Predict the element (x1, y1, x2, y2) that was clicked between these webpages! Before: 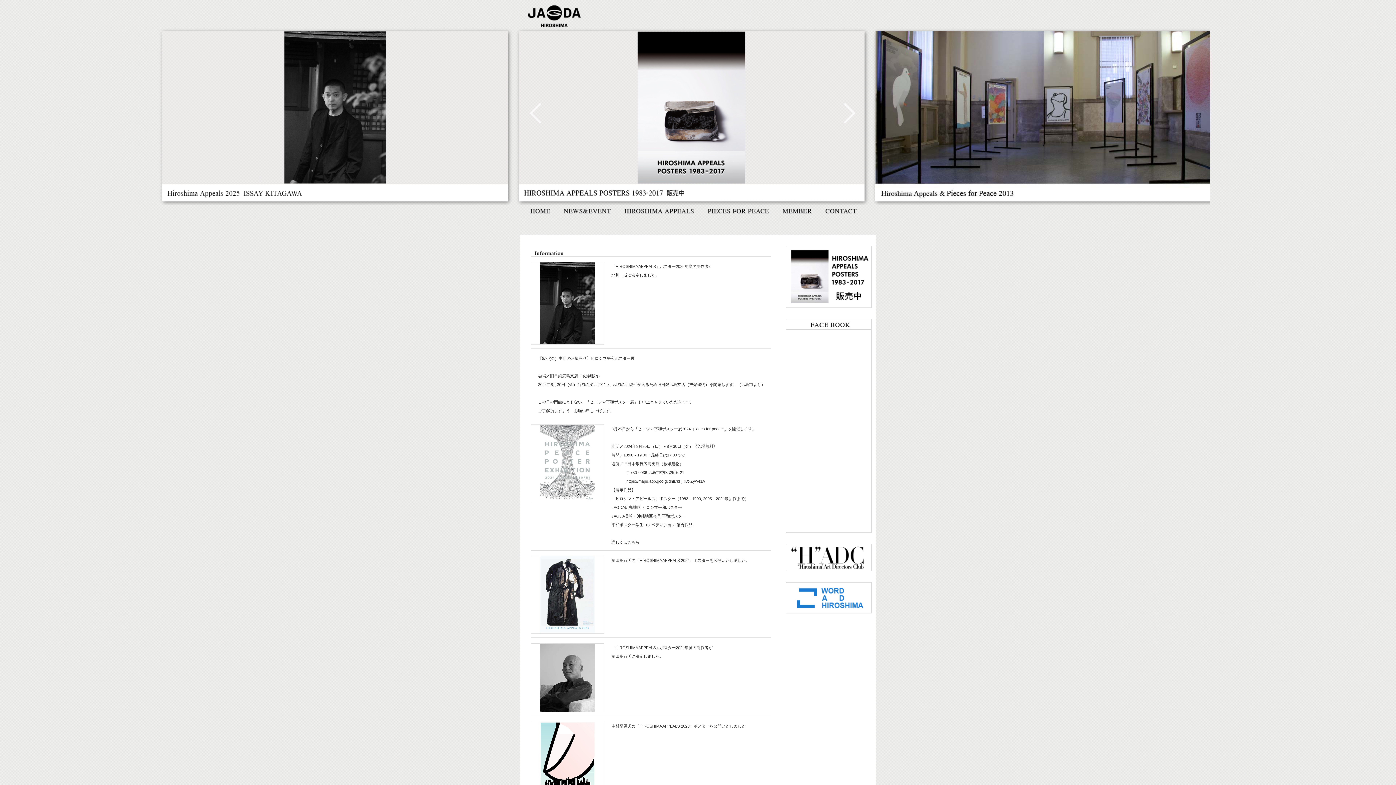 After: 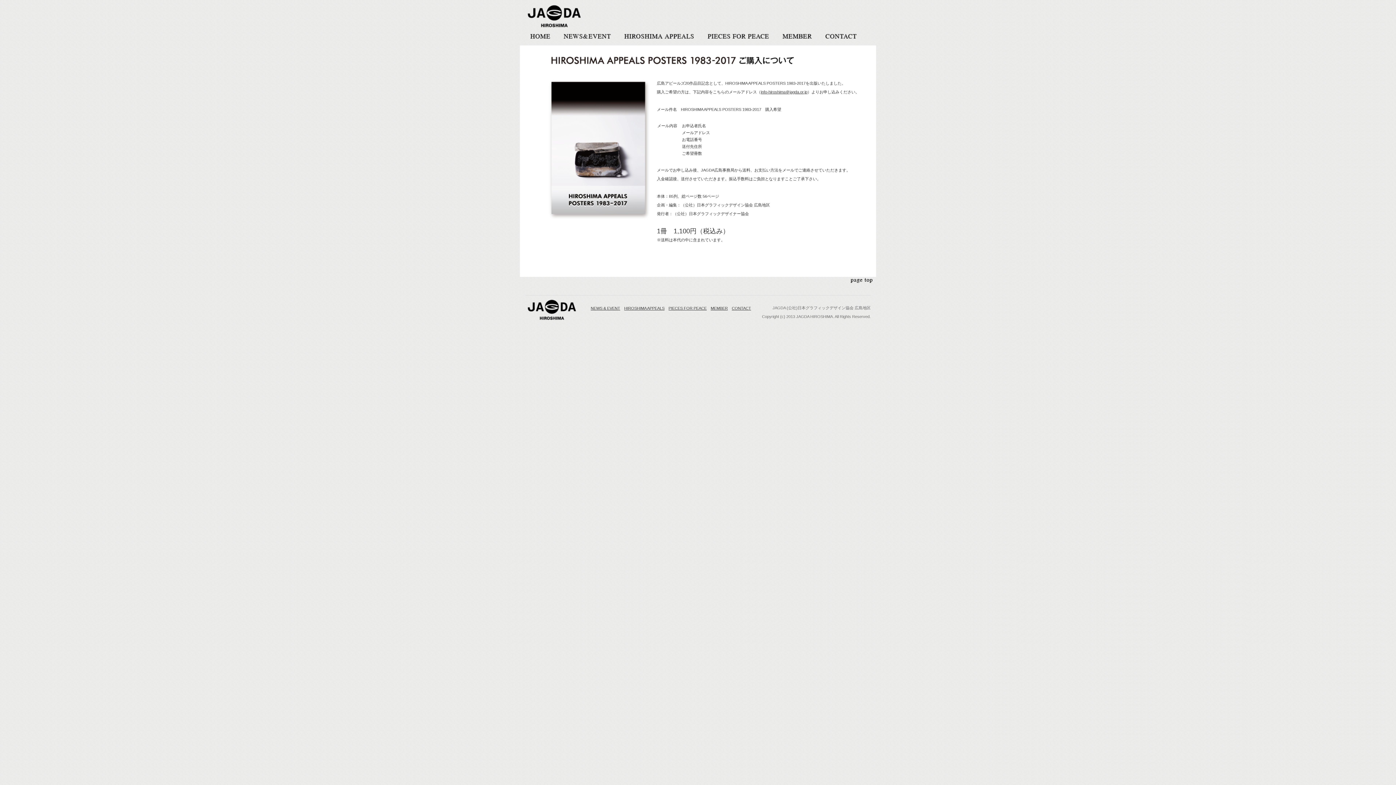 Action: bbox: (875, 197, 1221, 202)